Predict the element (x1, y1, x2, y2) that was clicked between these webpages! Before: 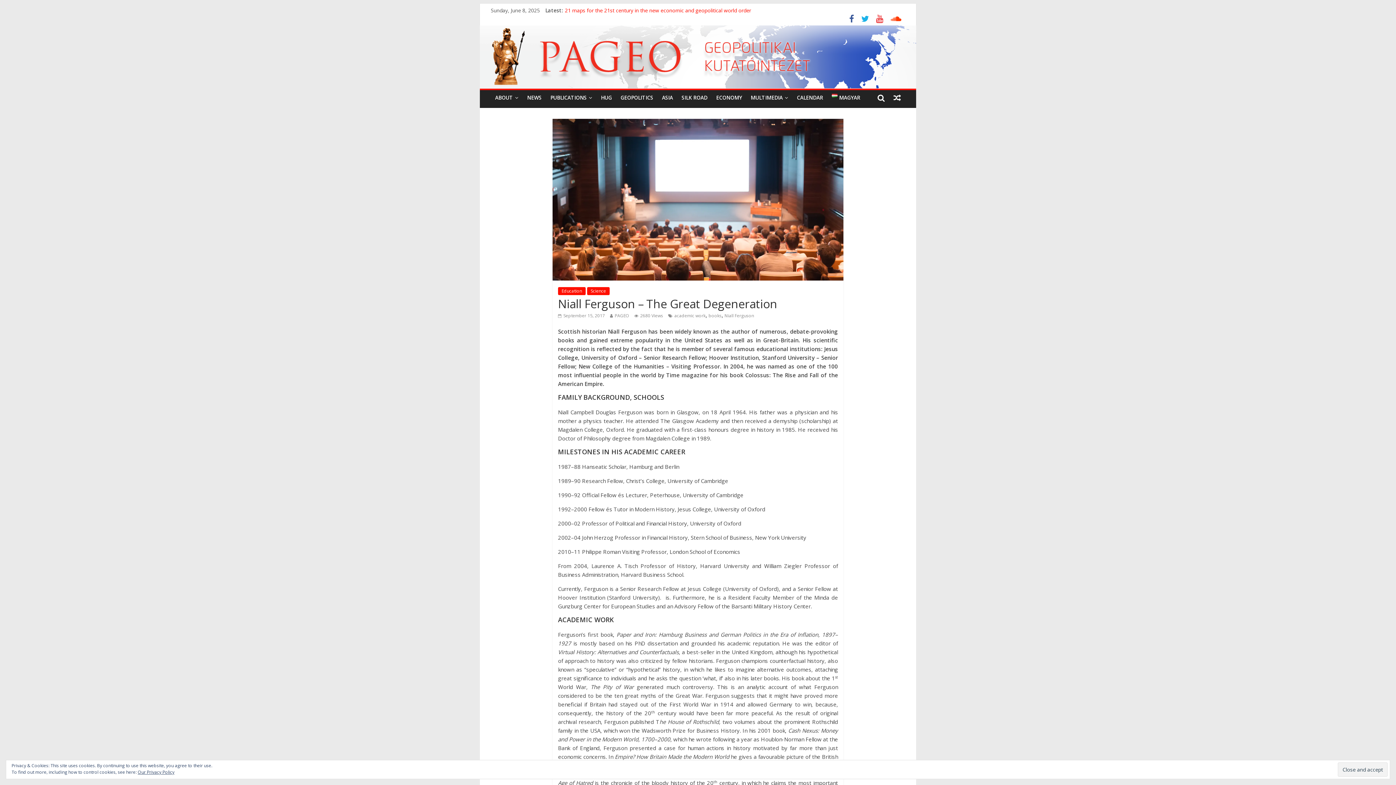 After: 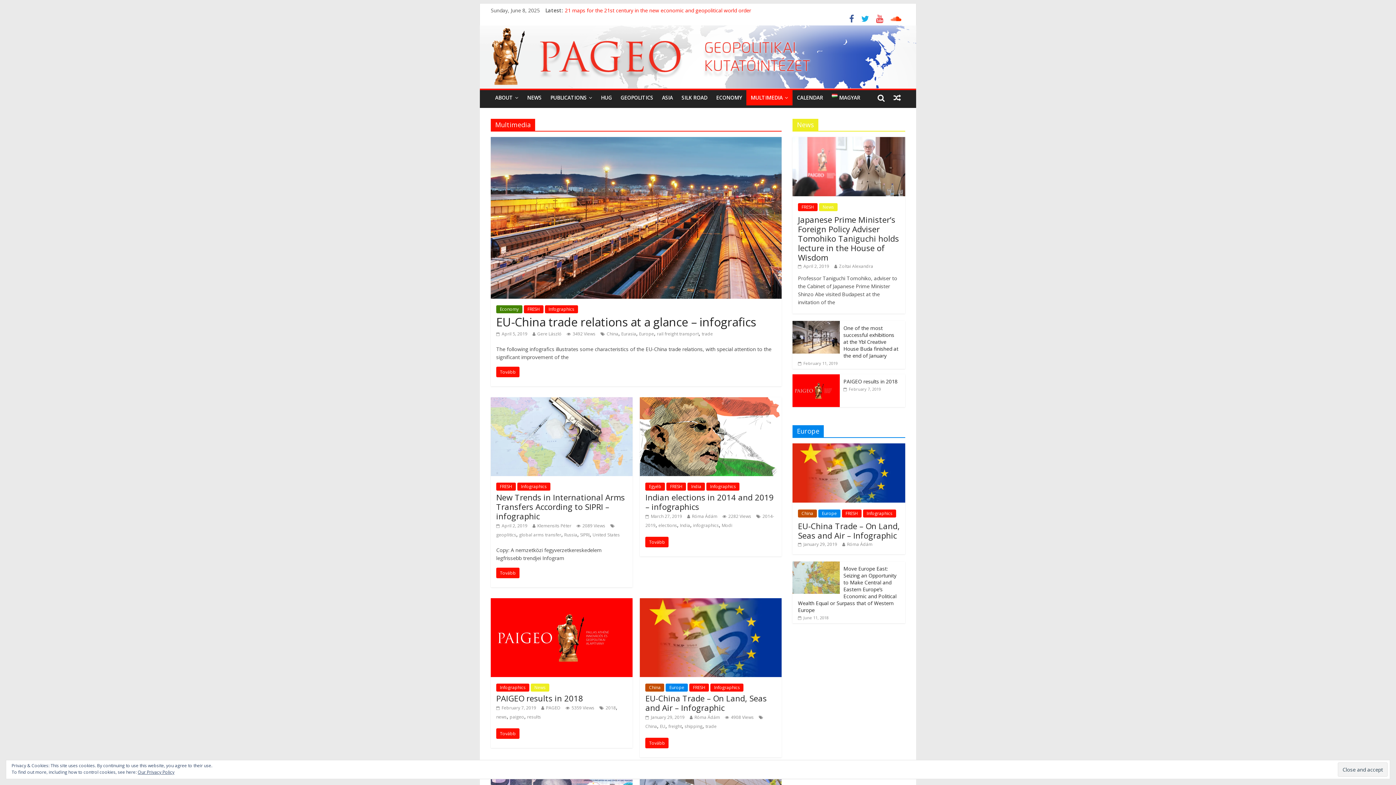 Action: label: MULTIMEDIA bbox: (746, 90, 792, 105)